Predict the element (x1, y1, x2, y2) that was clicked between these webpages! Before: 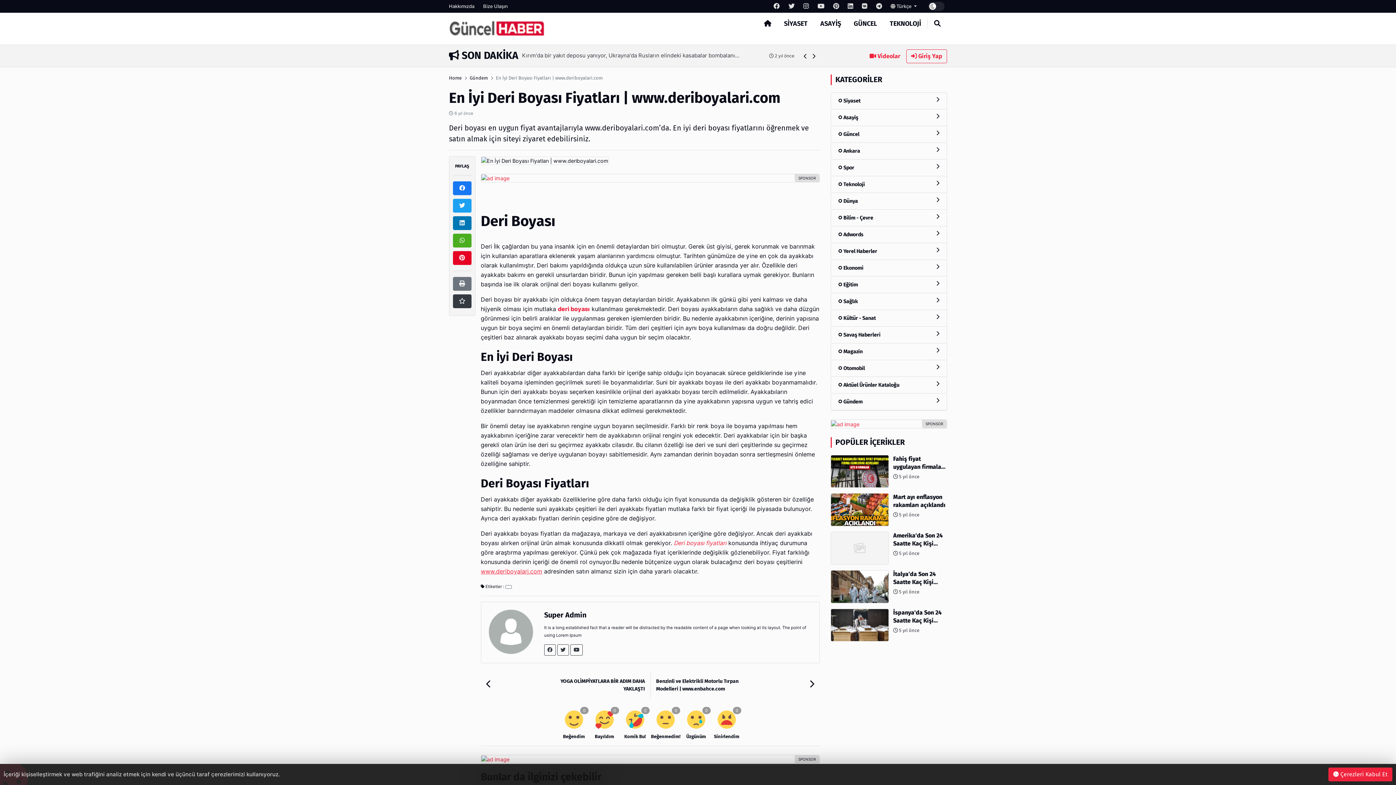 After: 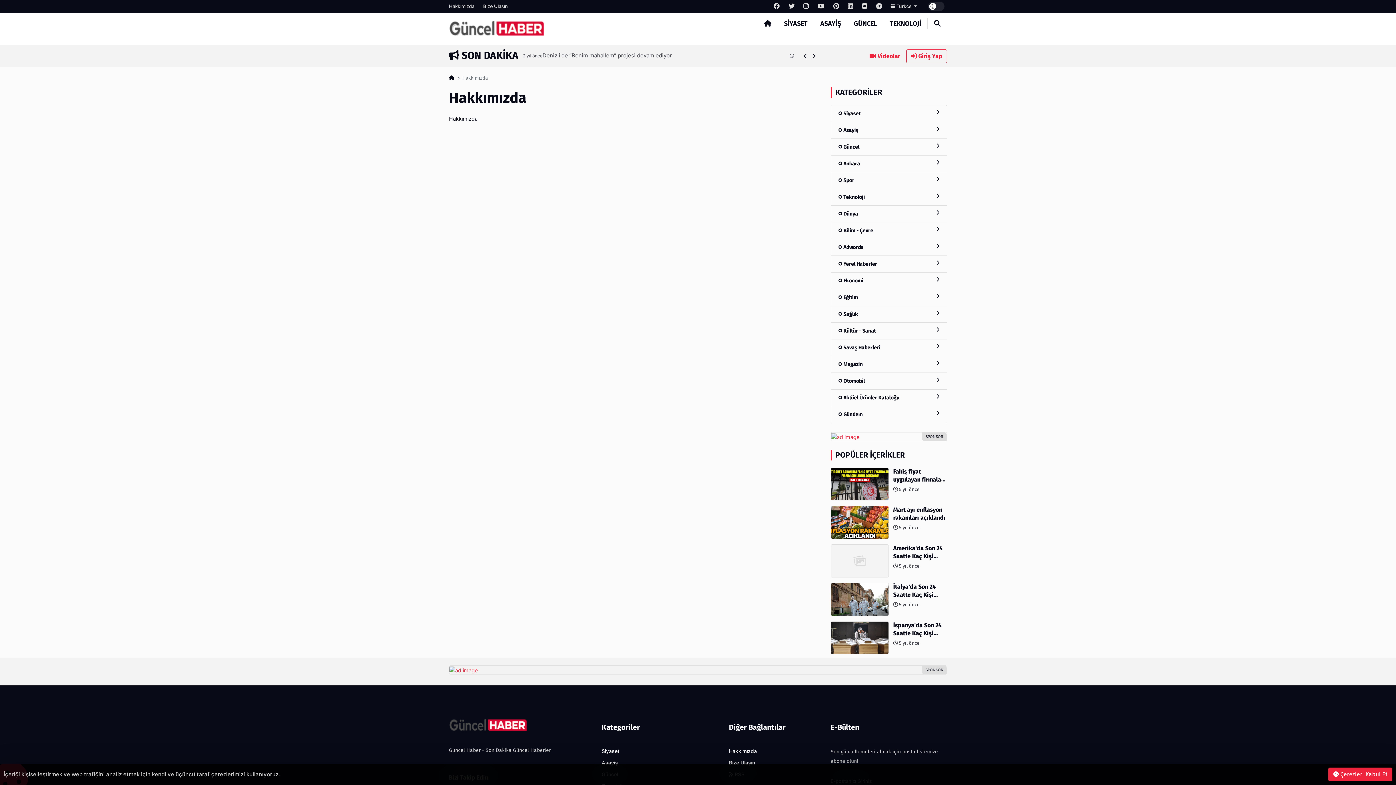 Action: label: Hakkımızda bbox: (449, 2, 474, 9)